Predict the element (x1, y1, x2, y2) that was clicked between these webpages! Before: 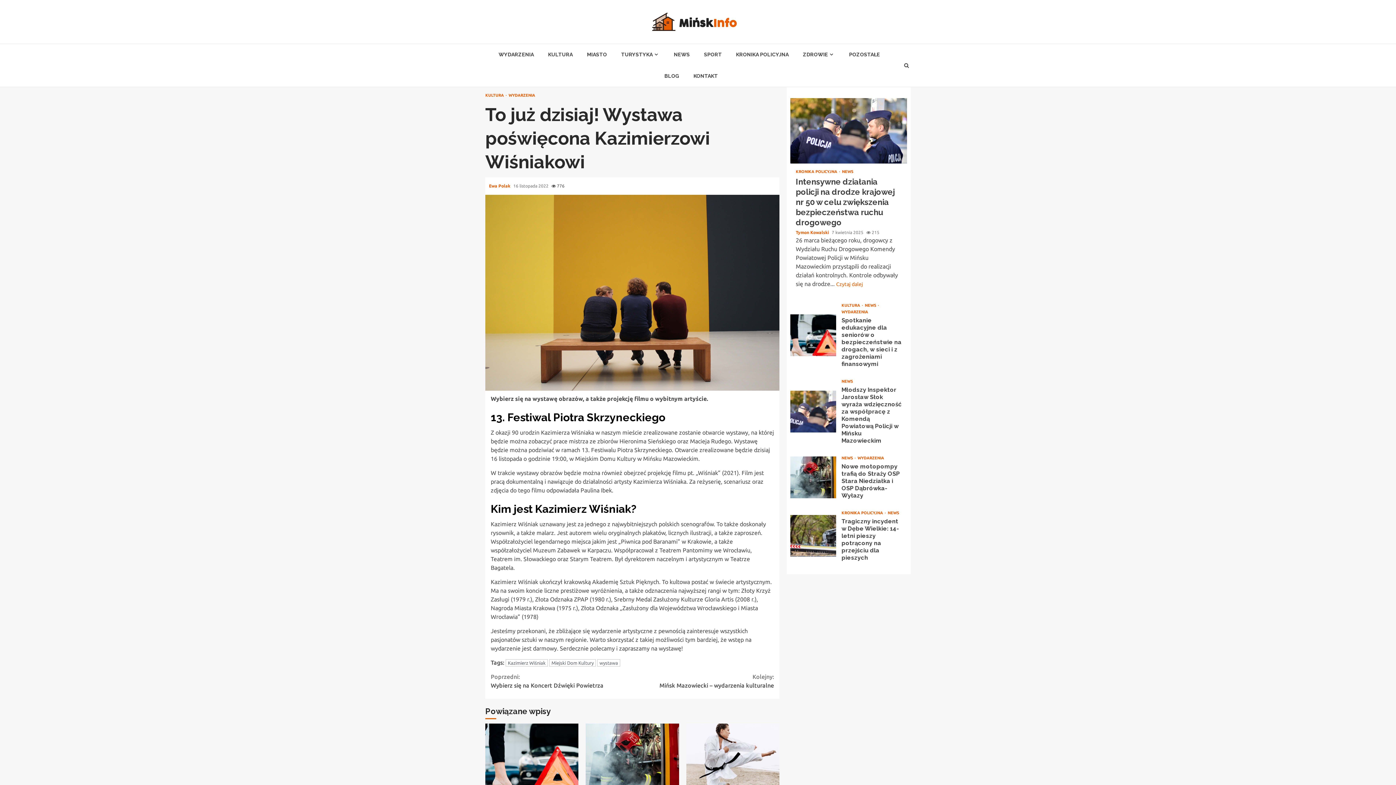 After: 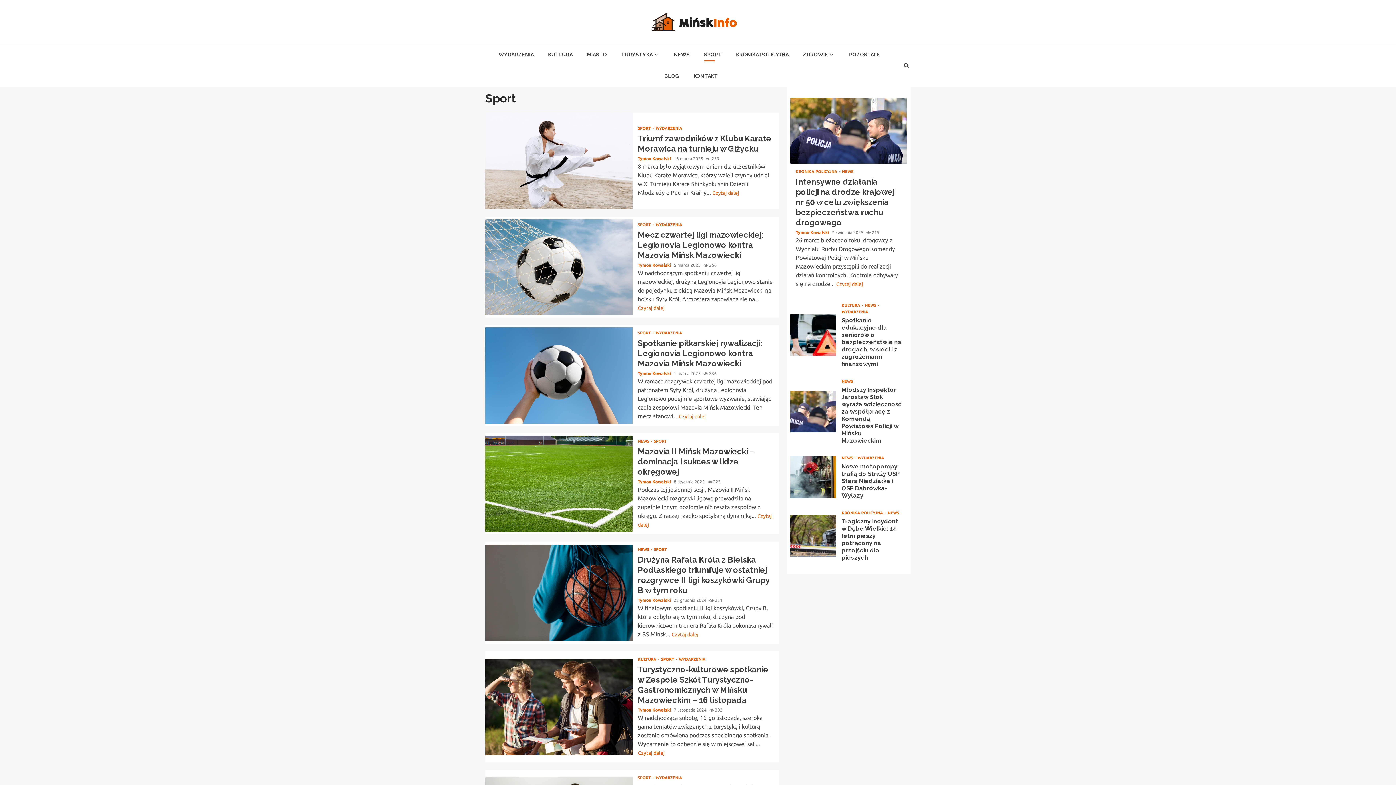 Action: bbox: (704, 51, 722, 58) label: SPORT